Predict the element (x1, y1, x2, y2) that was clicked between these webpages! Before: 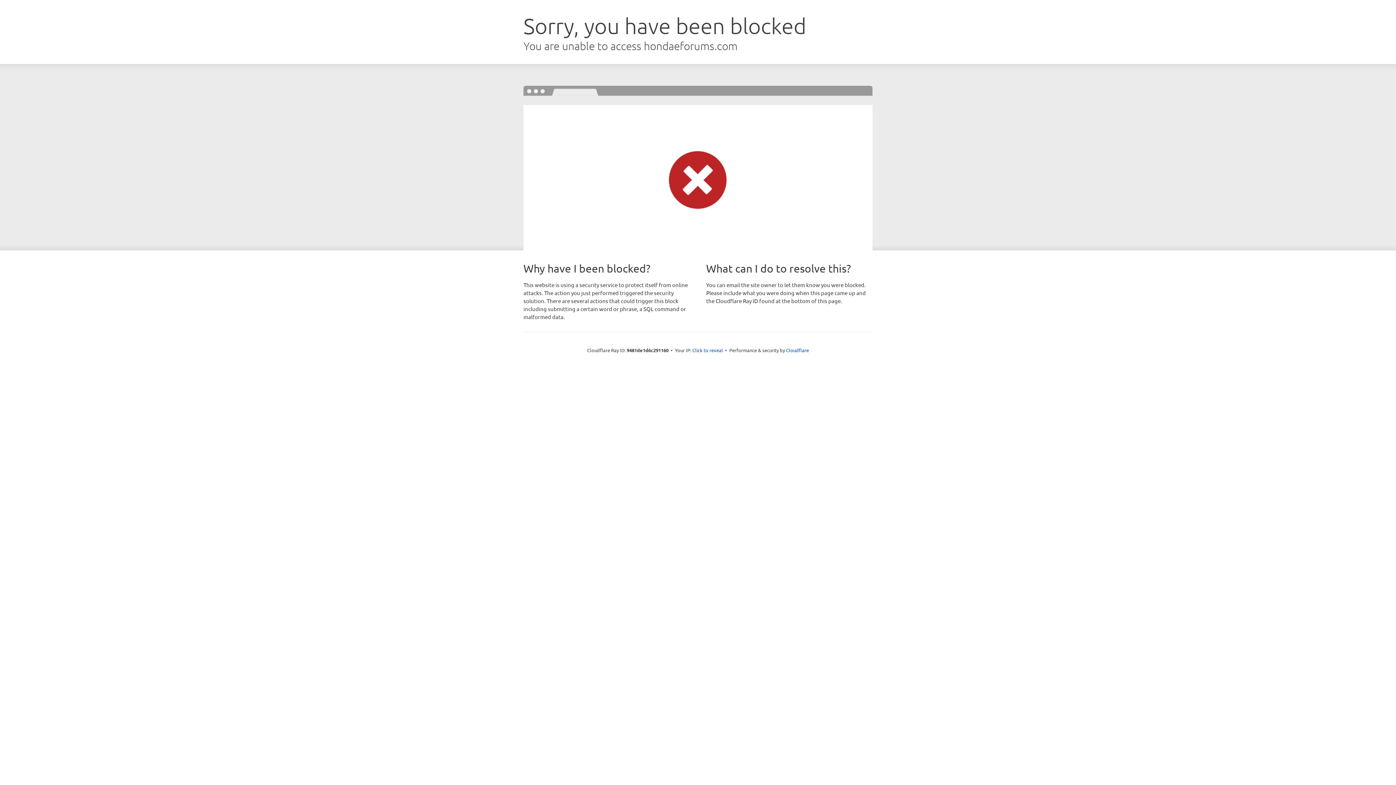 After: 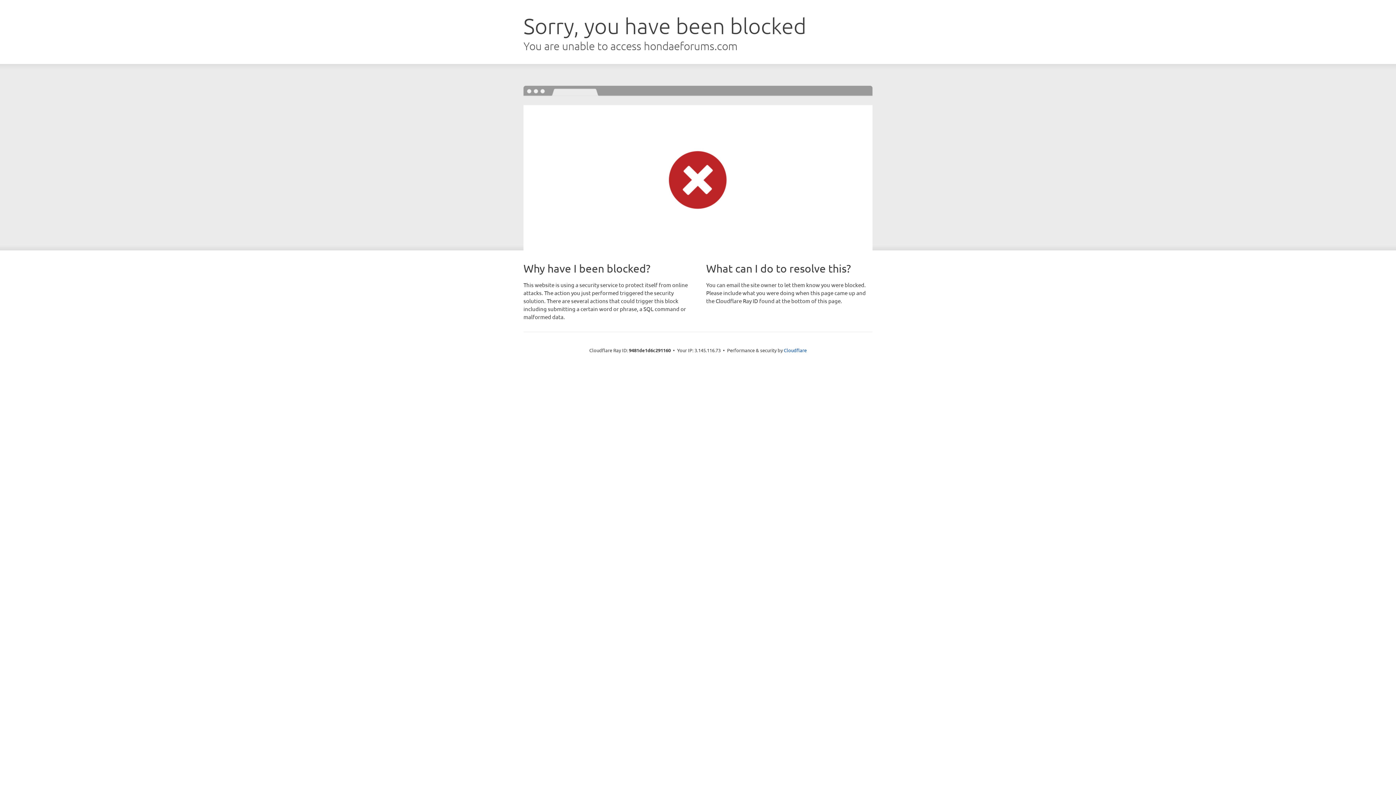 Action: bbox: (692, 346, 723, 353) label: Click to reveal